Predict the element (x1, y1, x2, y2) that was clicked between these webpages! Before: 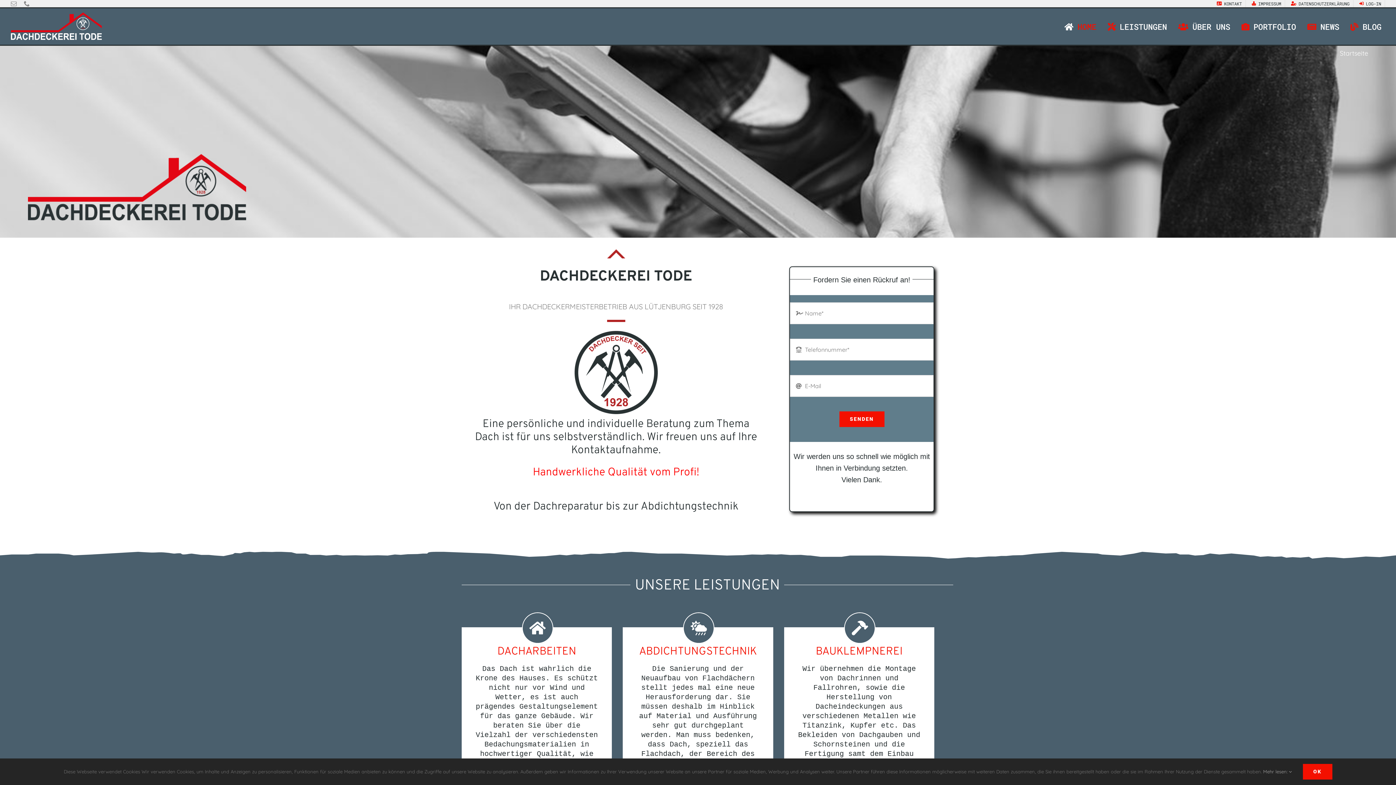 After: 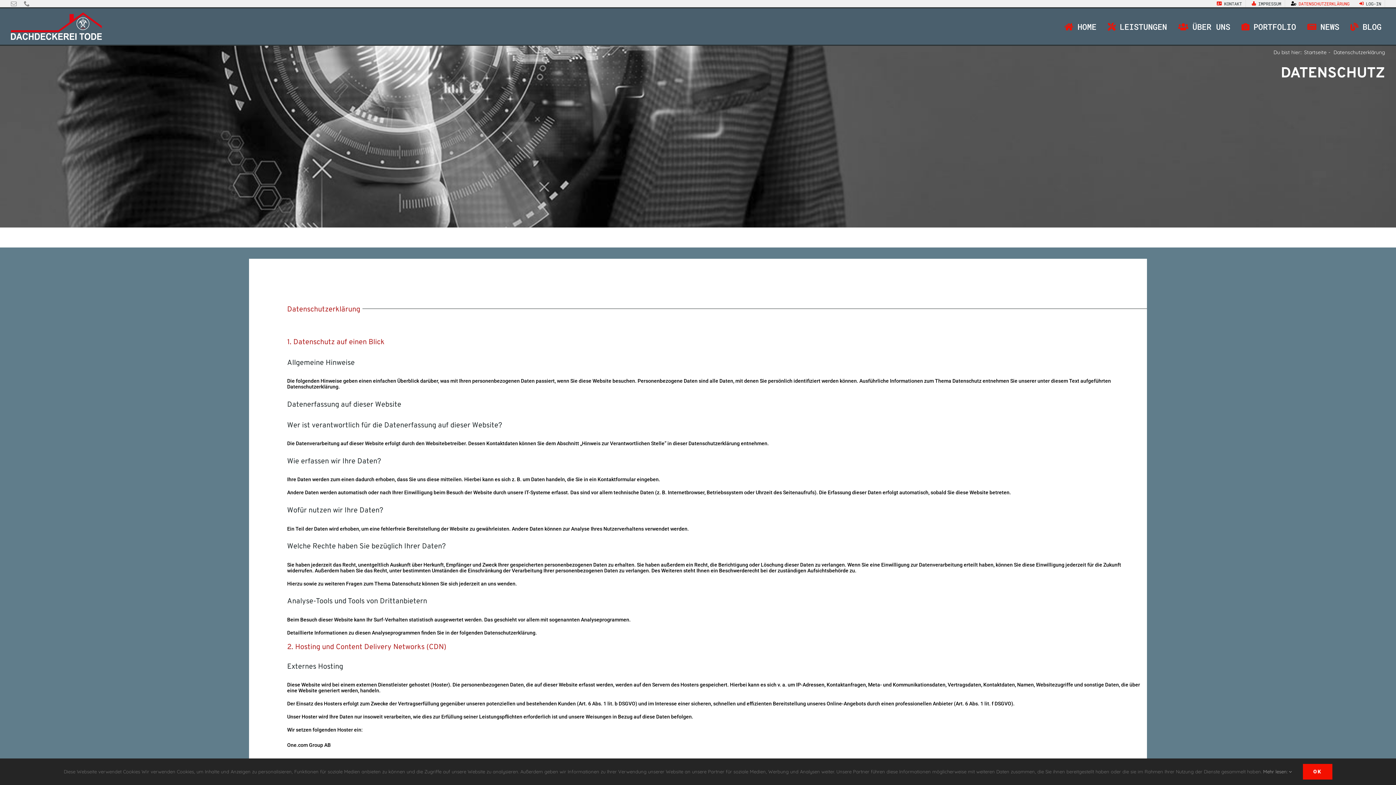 Action: label: DATENSCHUTZERKLÄRUNG bbox: (1285, 0, 1353, 7)